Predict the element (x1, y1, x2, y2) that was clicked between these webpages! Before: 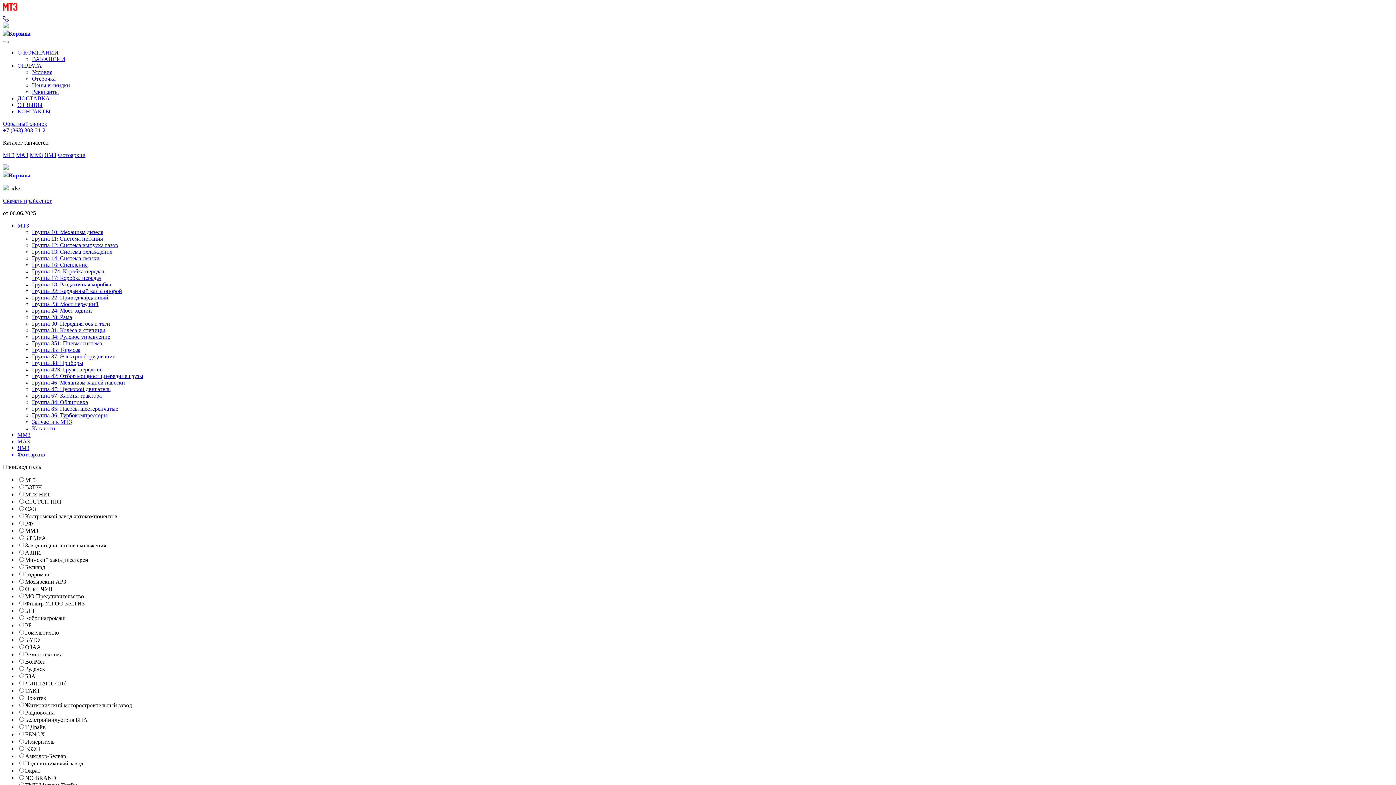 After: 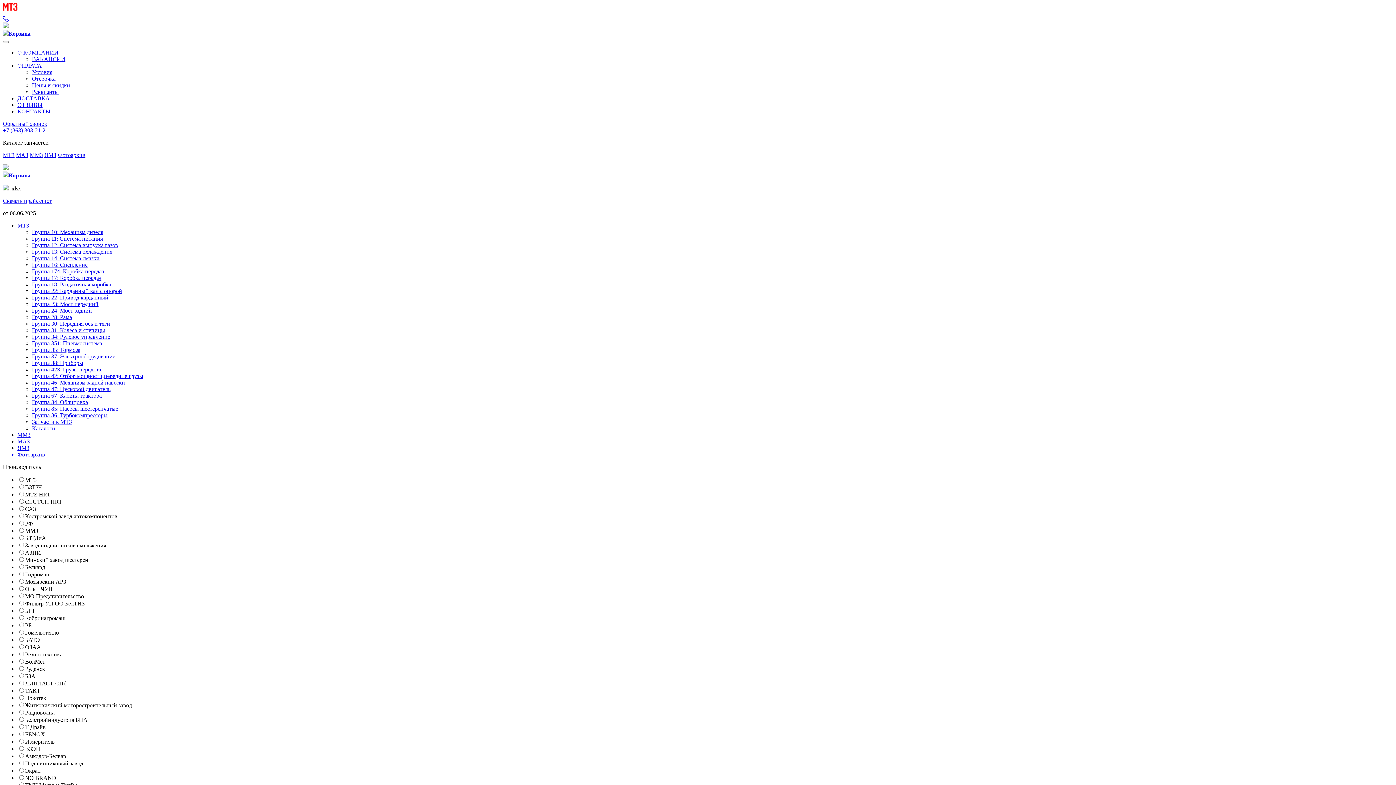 Action: bbox: (2, 127, 48, 133) label: +7 (863) 303-21-21